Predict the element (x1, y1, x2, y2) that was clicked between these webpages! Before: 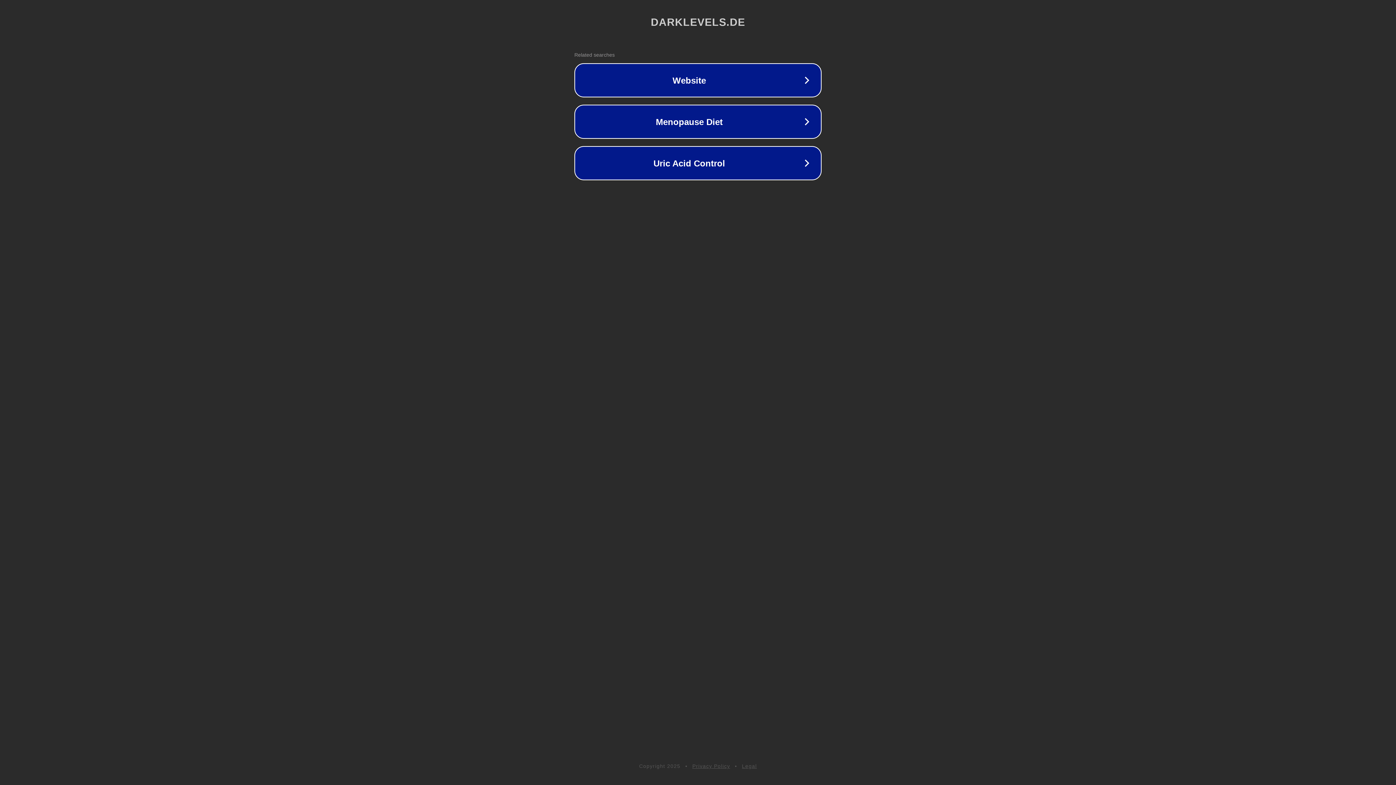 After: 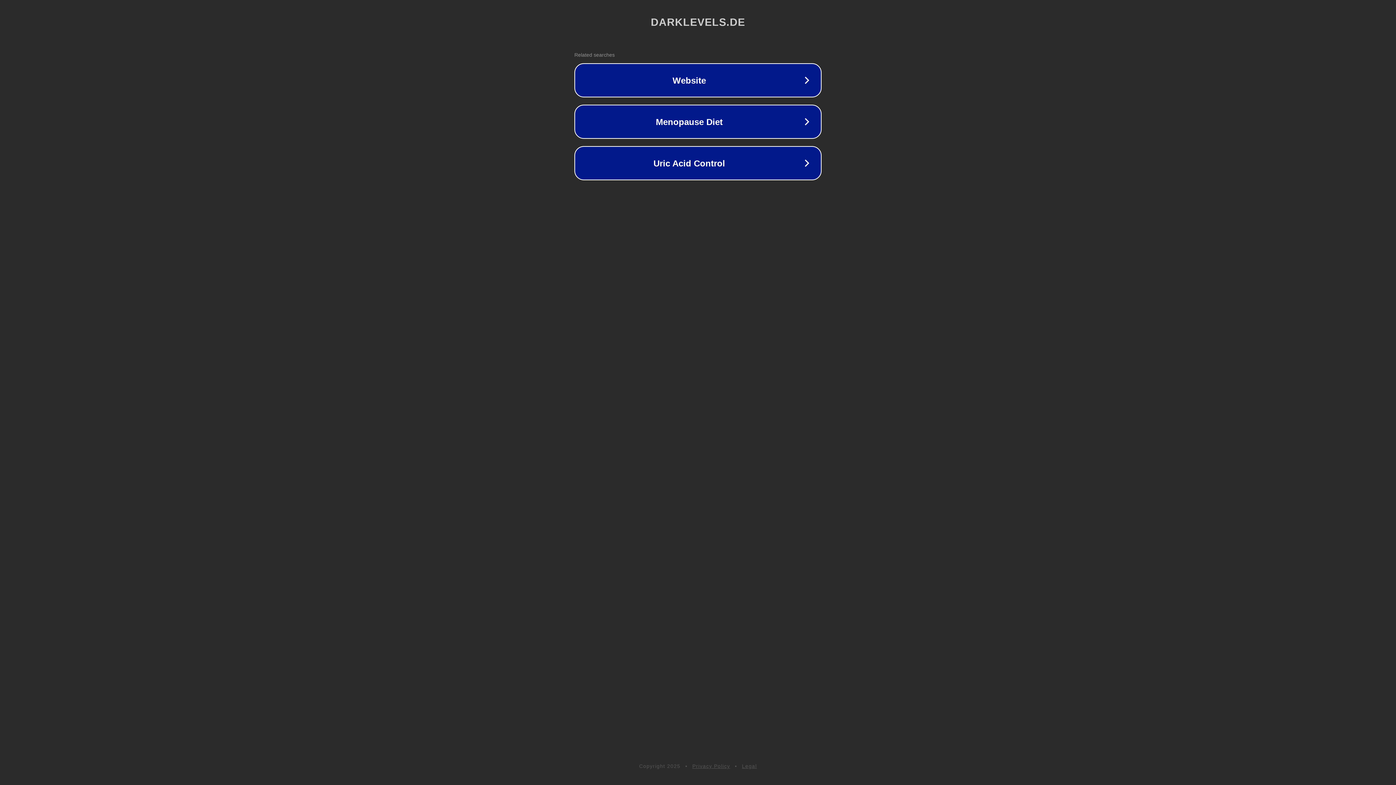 Action: label: Privacy Policy bbox: (692, 763, 730, 769)